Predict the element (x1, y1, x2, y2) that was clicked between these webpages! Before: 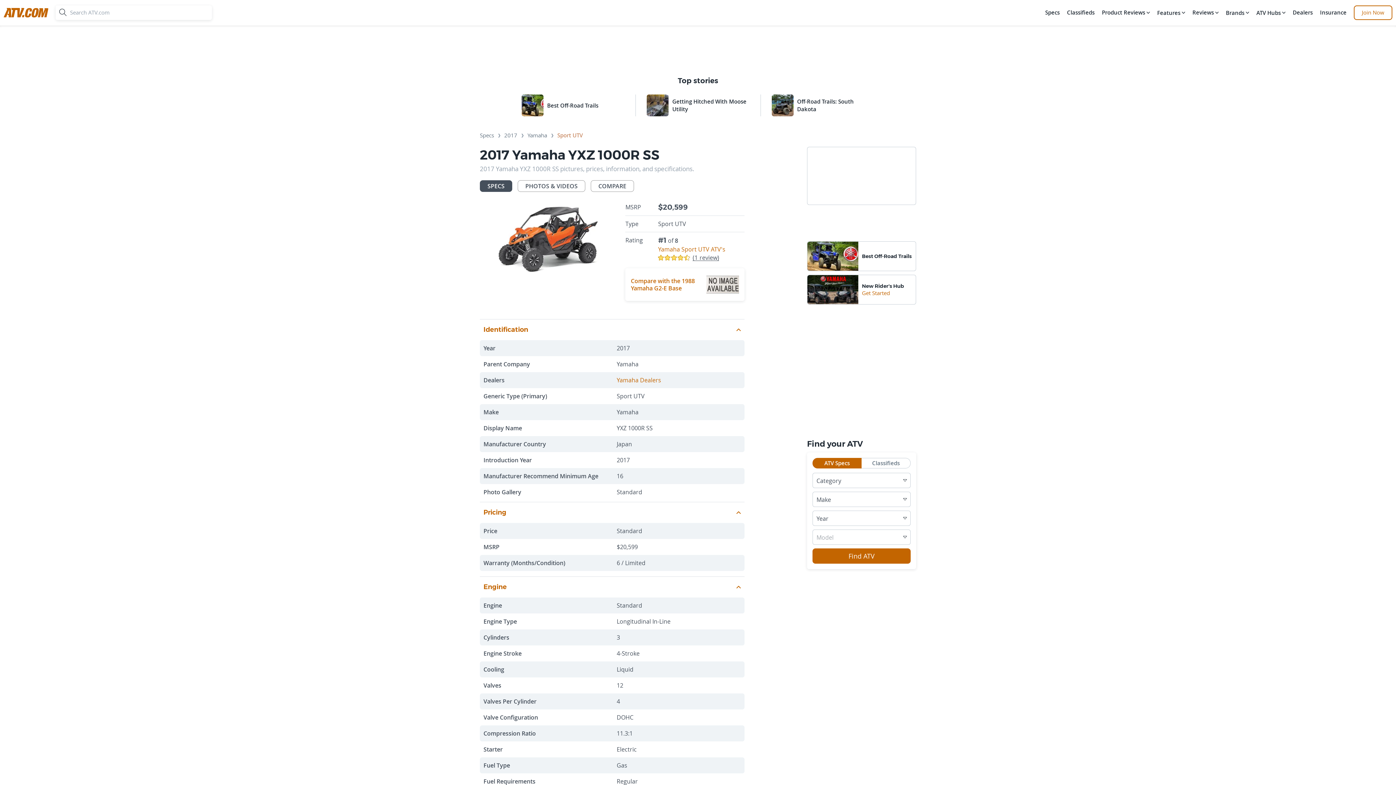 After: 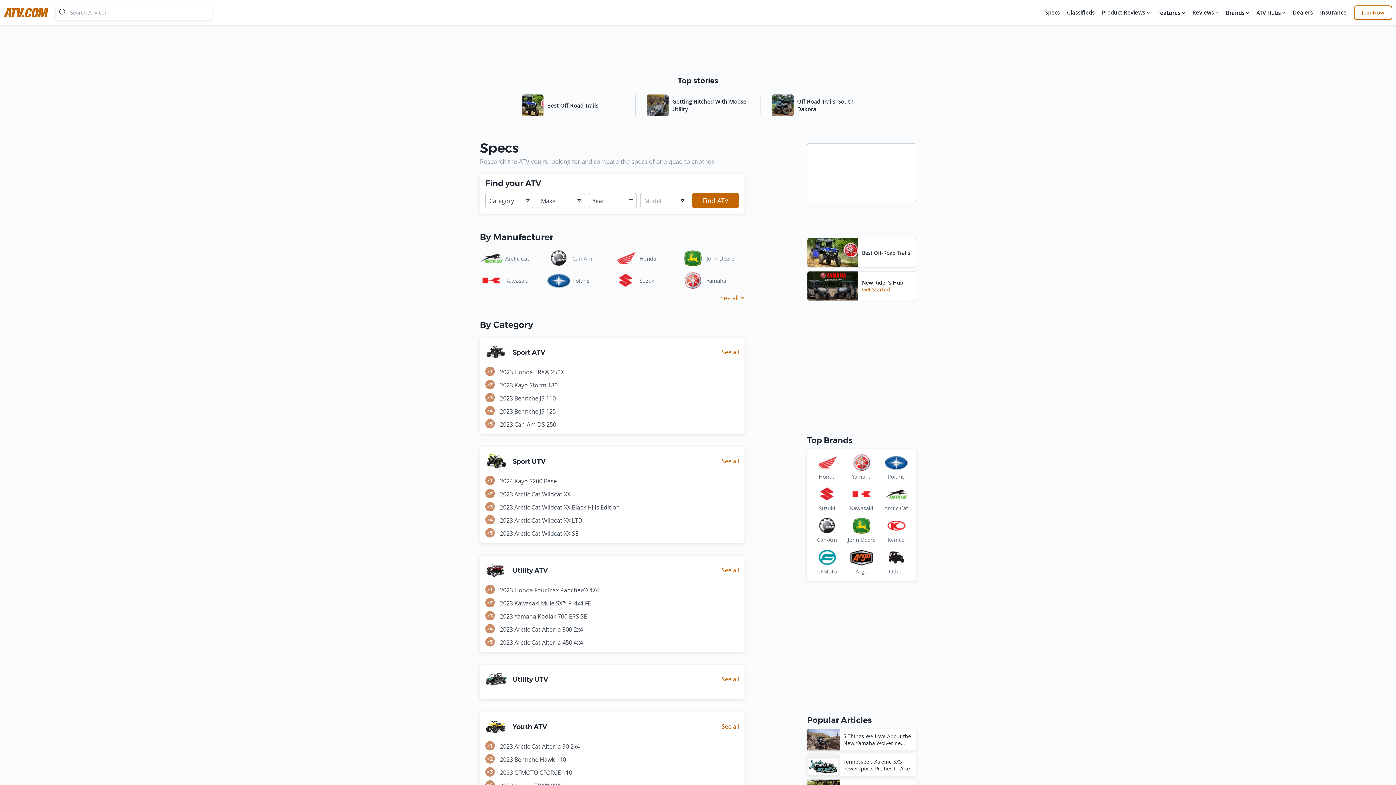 Action: bbox: (1043, 5, 1061, 20) label: Specs